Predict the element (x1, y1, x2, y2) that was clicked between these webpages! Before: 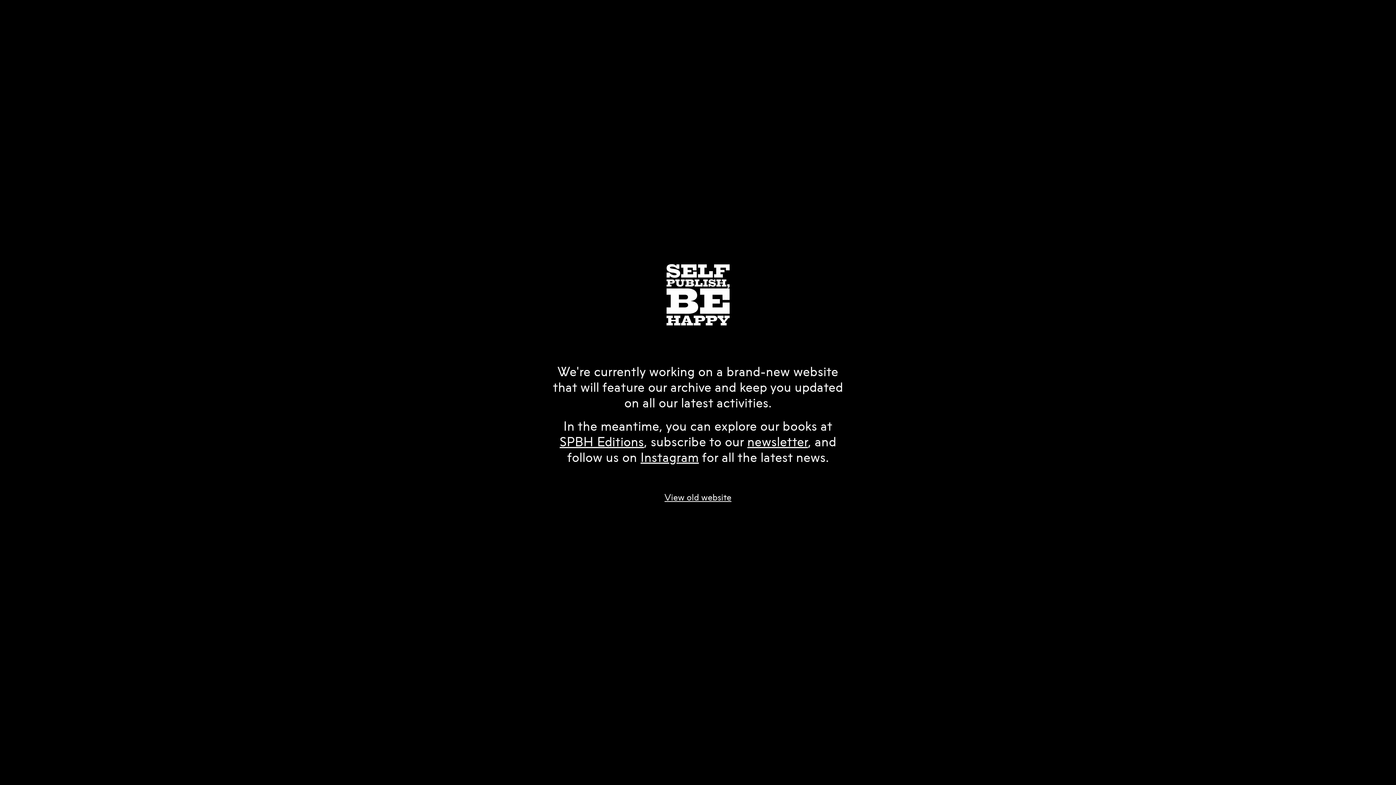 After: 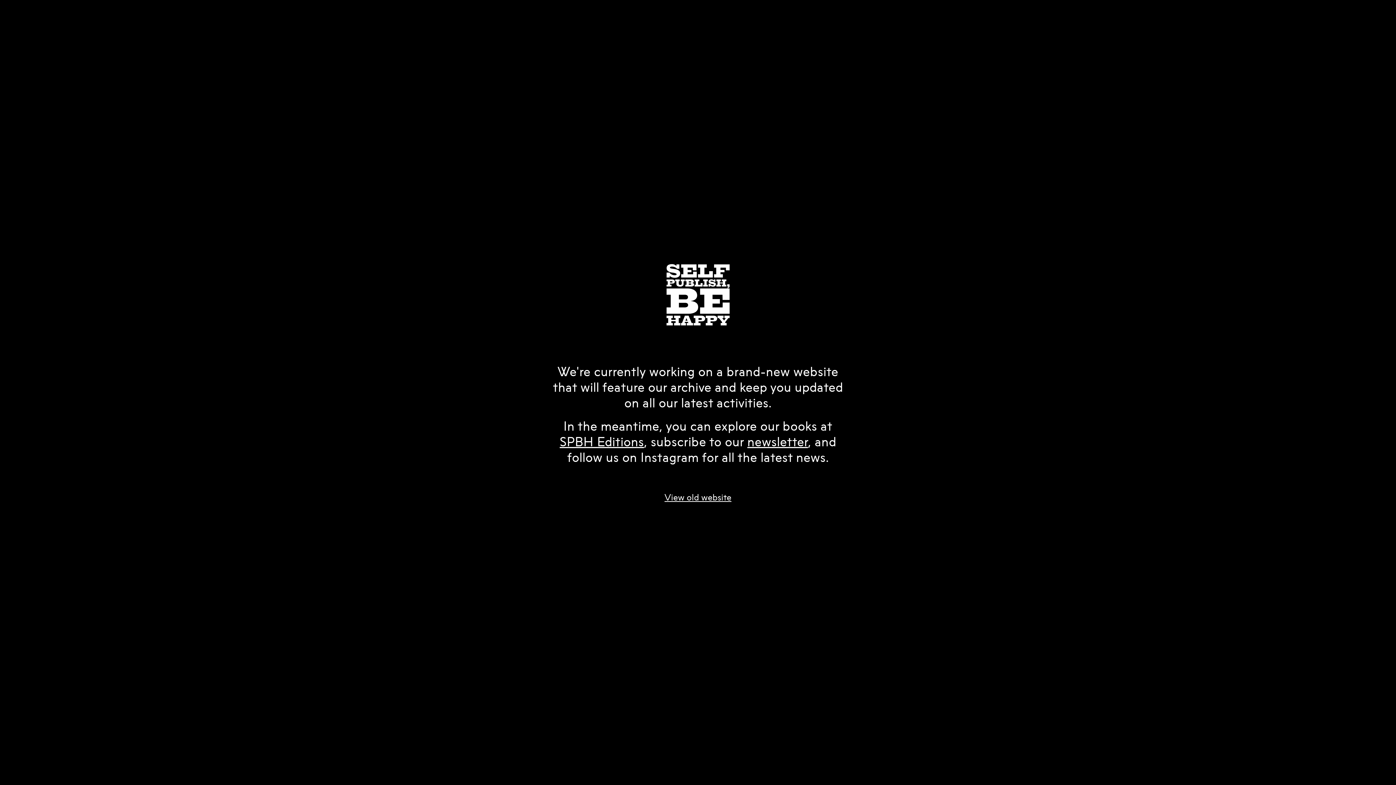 Action: bbox: (640, 450, 699, 465) label: Instagram